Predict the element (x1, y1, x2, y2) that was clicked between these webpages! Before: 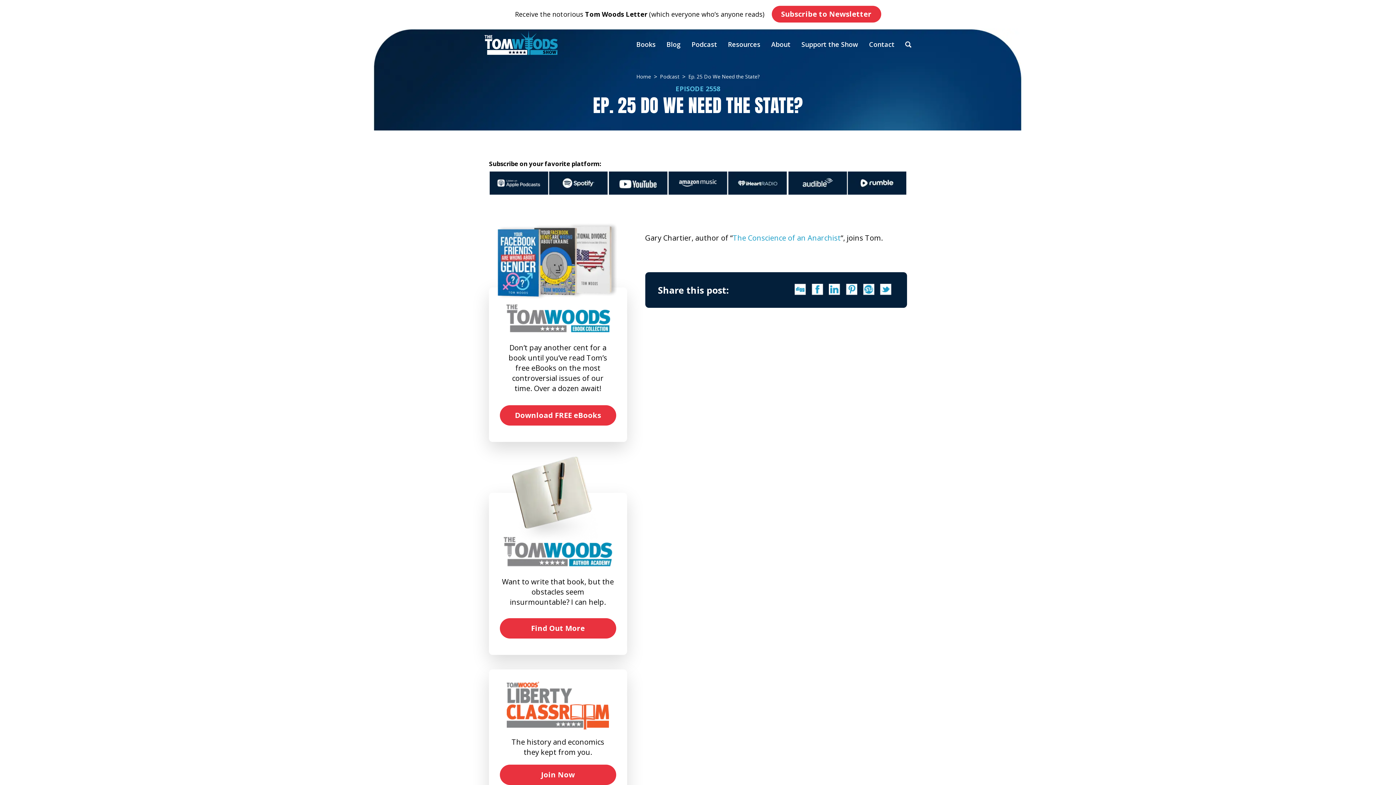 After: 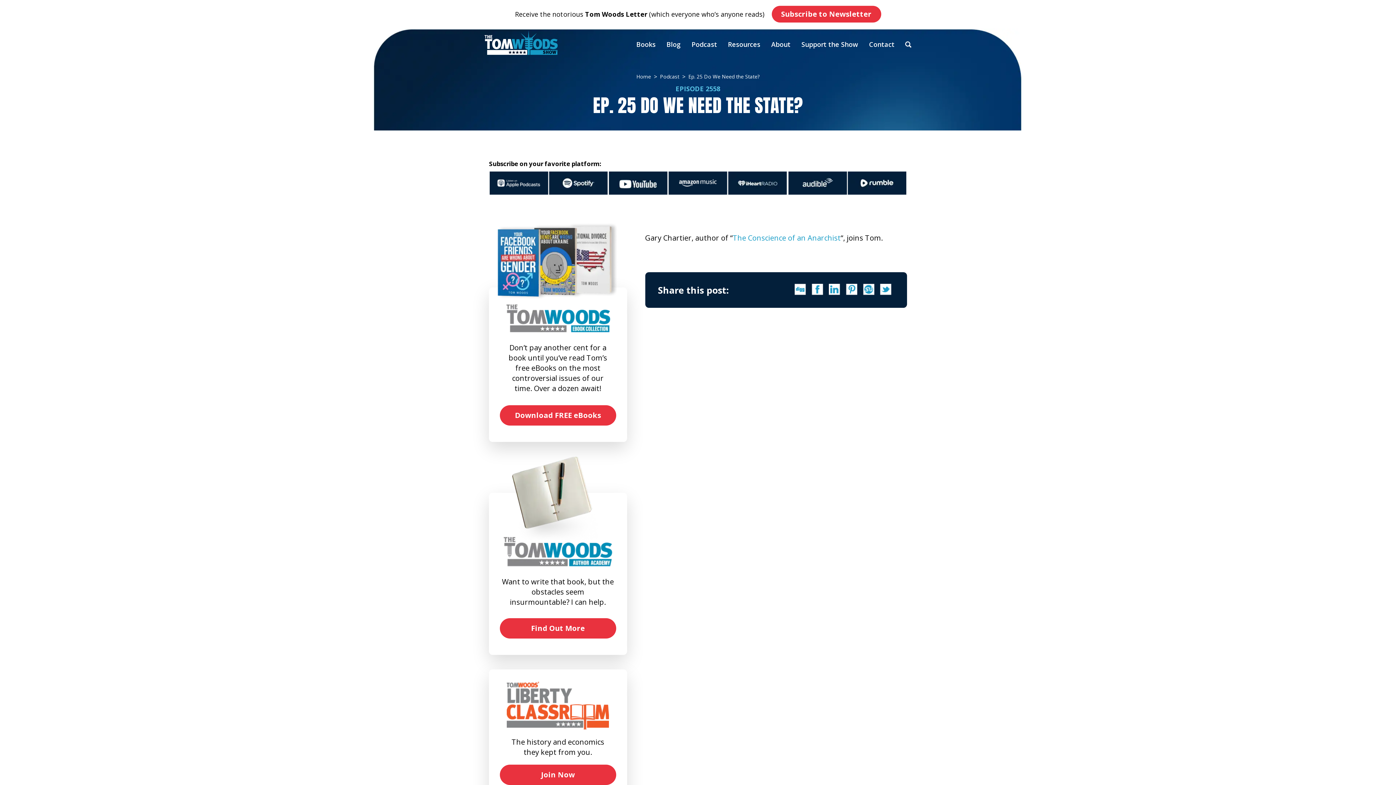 Action: bbox: (788, 171, 847, 194)